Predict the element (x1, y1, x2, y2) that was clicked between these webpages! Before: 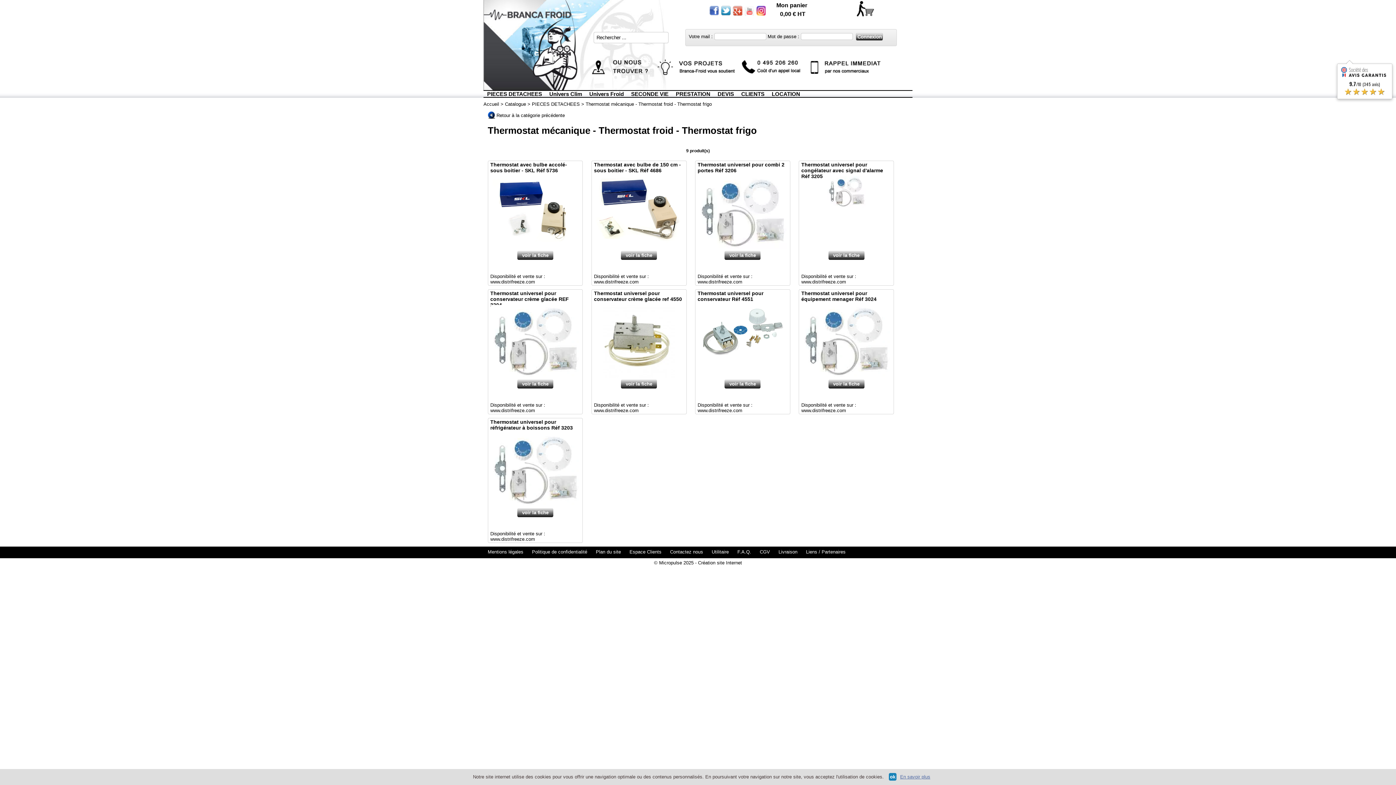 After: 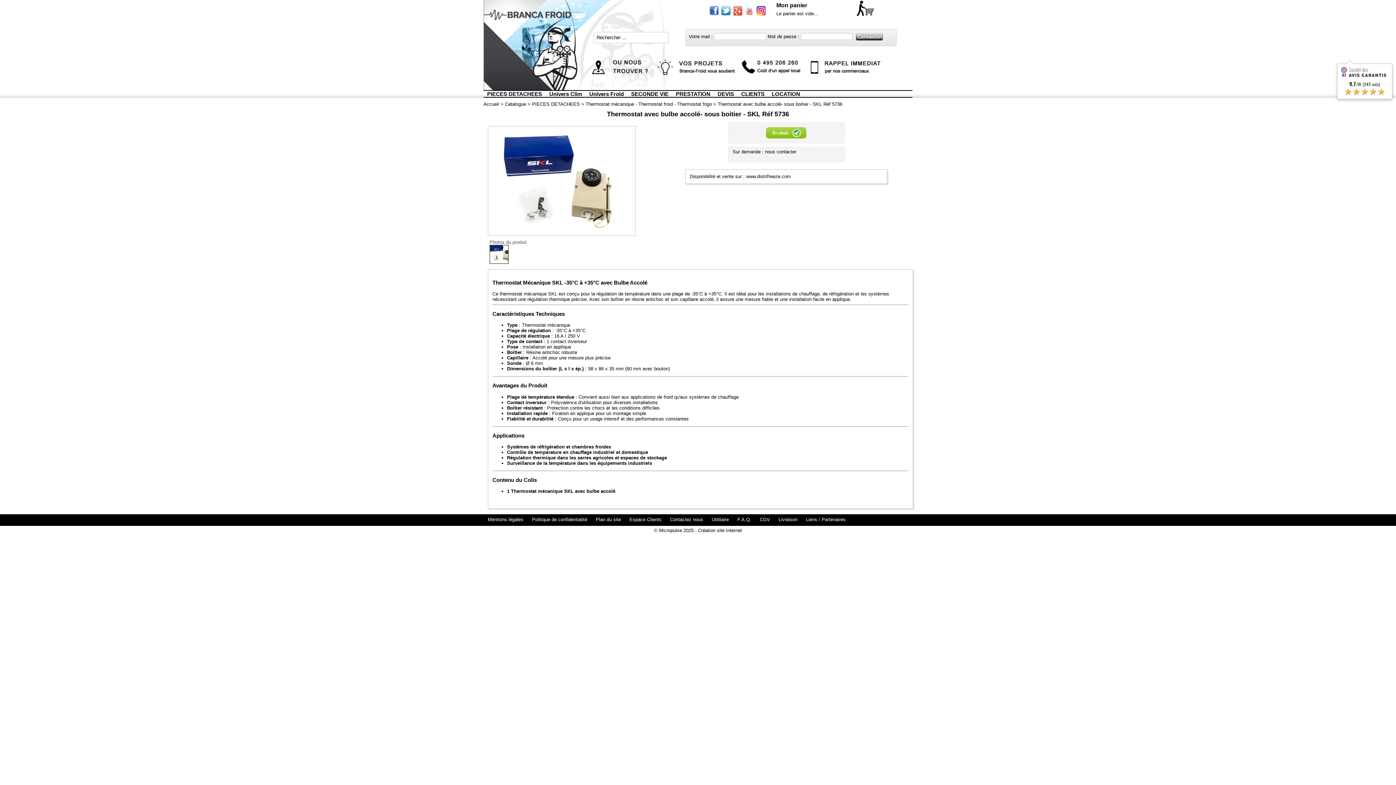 Action: label: Thermostat avec bulbe accolé- sous boitier - SKL Réf 5736 bbox: (490, 161, 567, 173)